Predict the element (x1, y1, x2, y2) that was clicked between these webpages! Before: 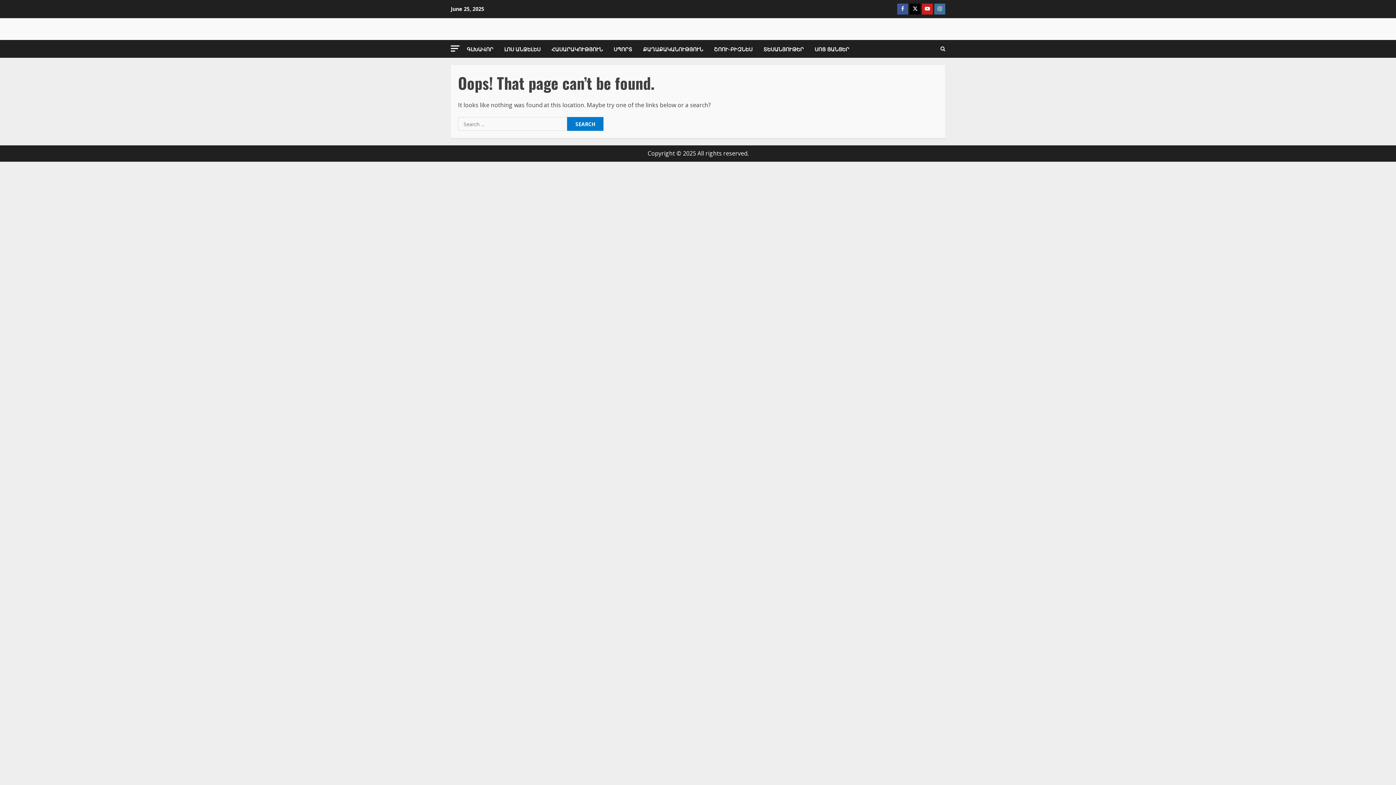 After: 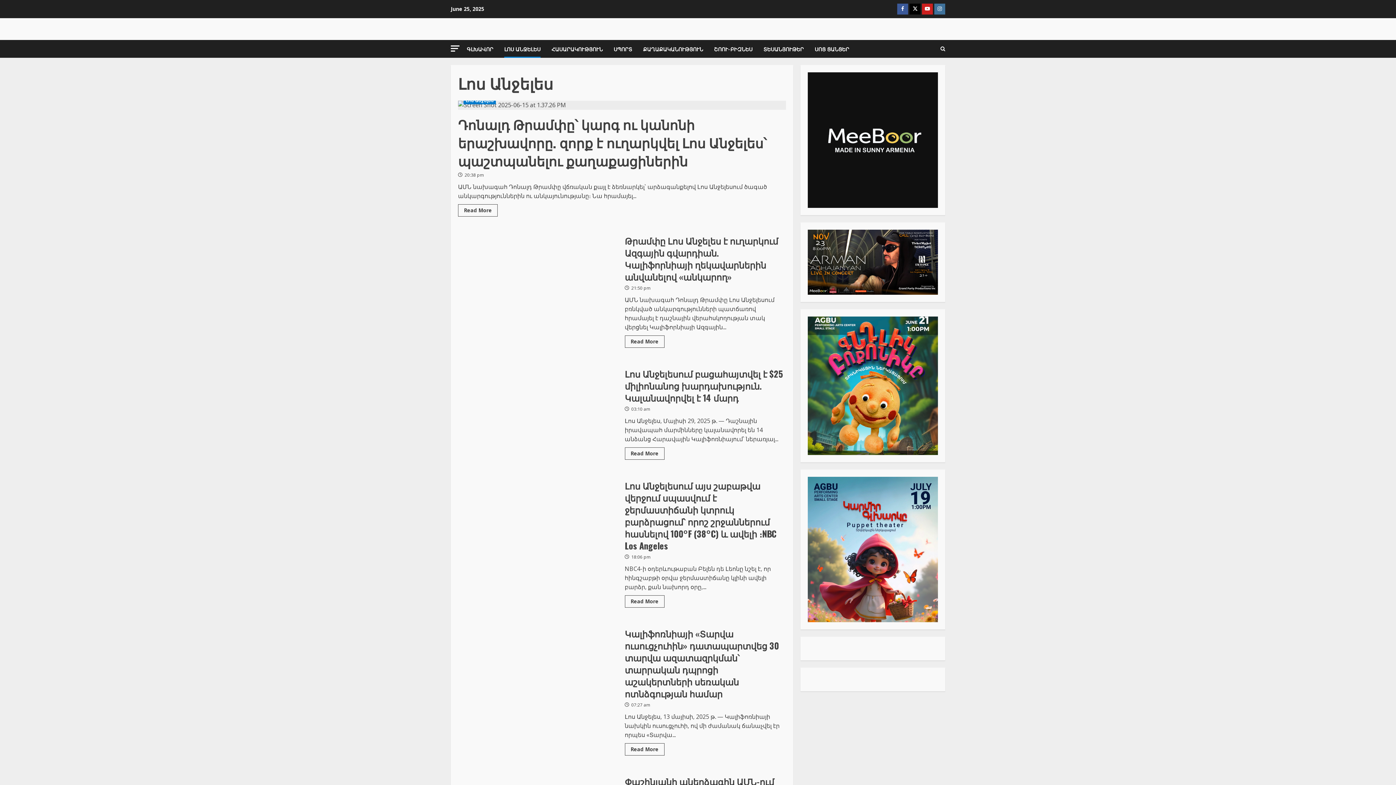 Action: bbox: (498, 40, 546, 57) label: ԼՈՍ ԱՆՋԵԼԵՍ